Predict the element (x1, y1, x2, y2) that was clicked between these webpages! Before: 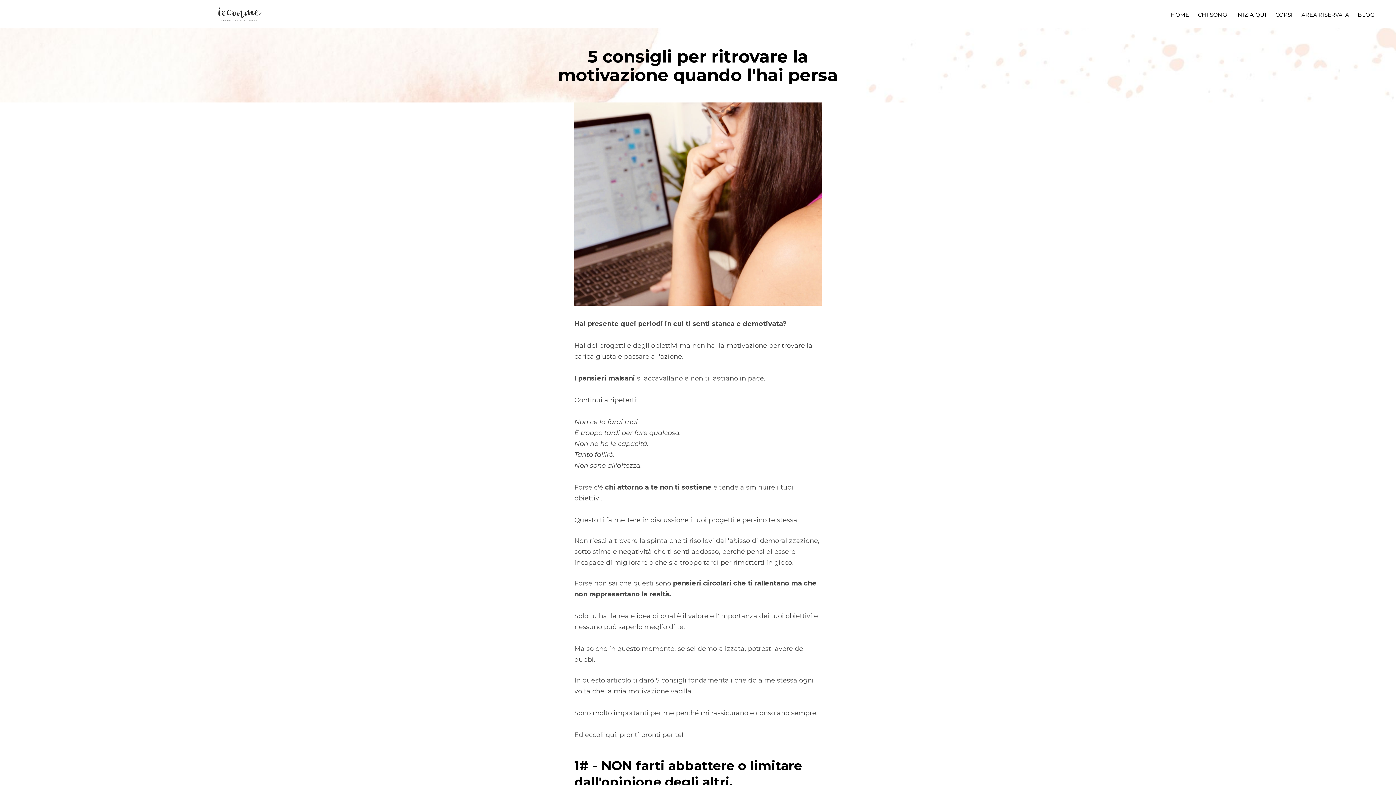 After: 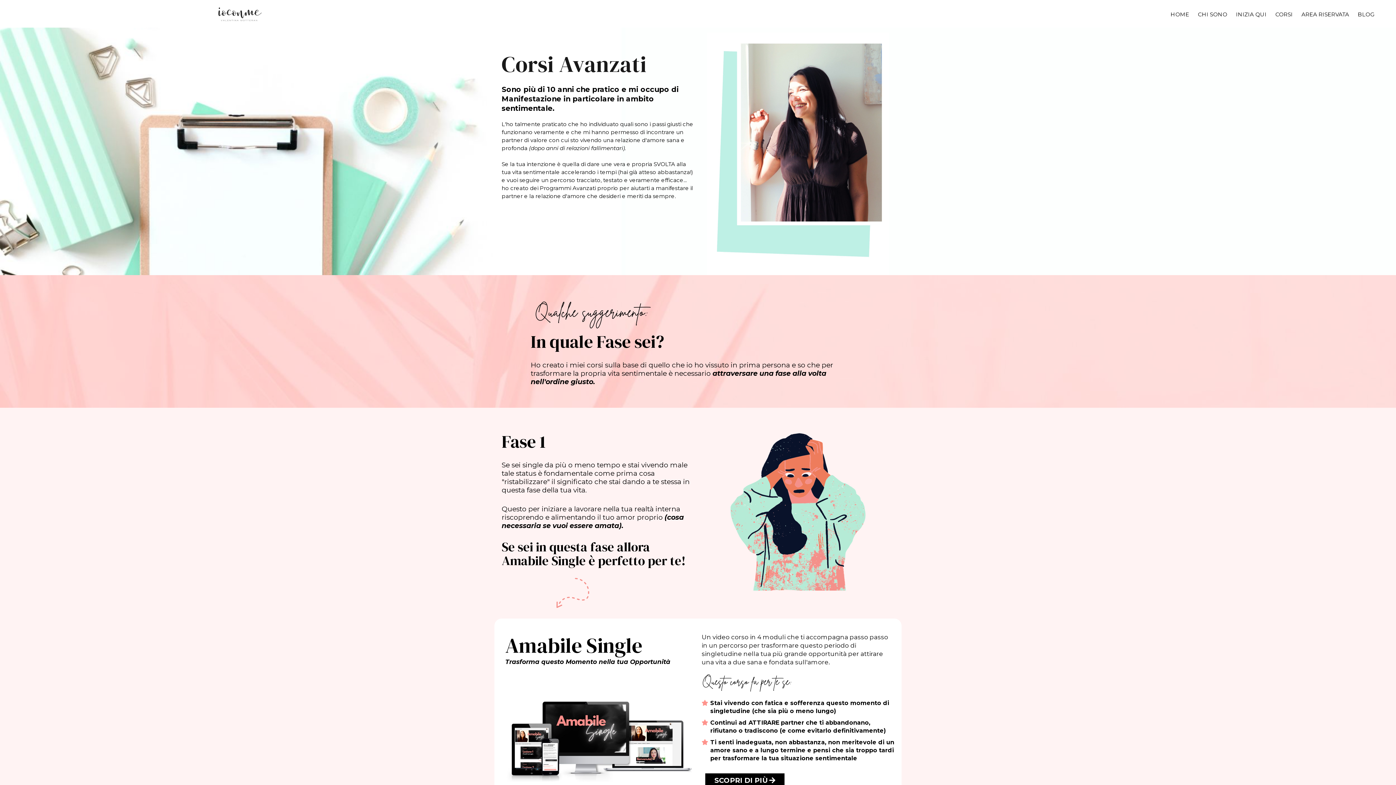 Action: label: CORSI bbox: (1275, 10, 1293, 18)